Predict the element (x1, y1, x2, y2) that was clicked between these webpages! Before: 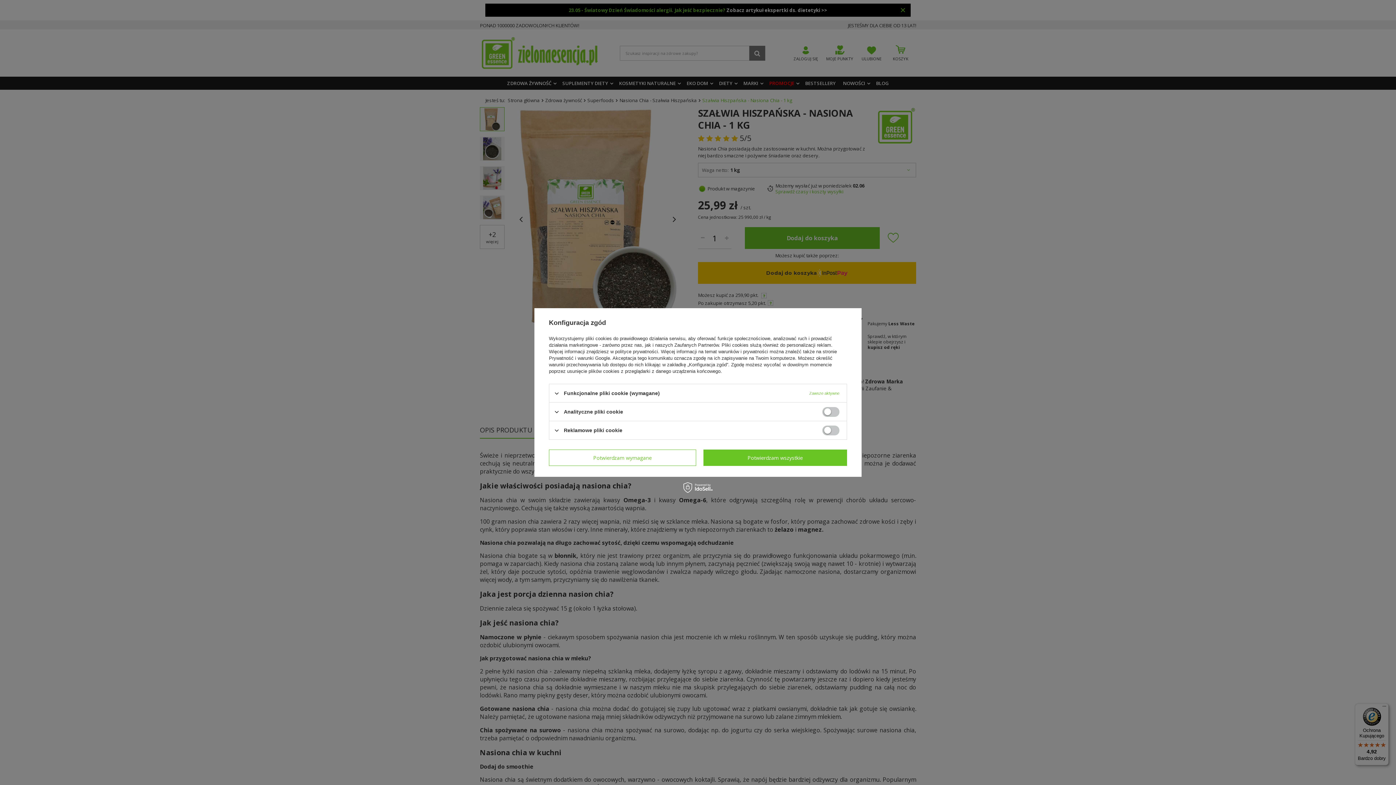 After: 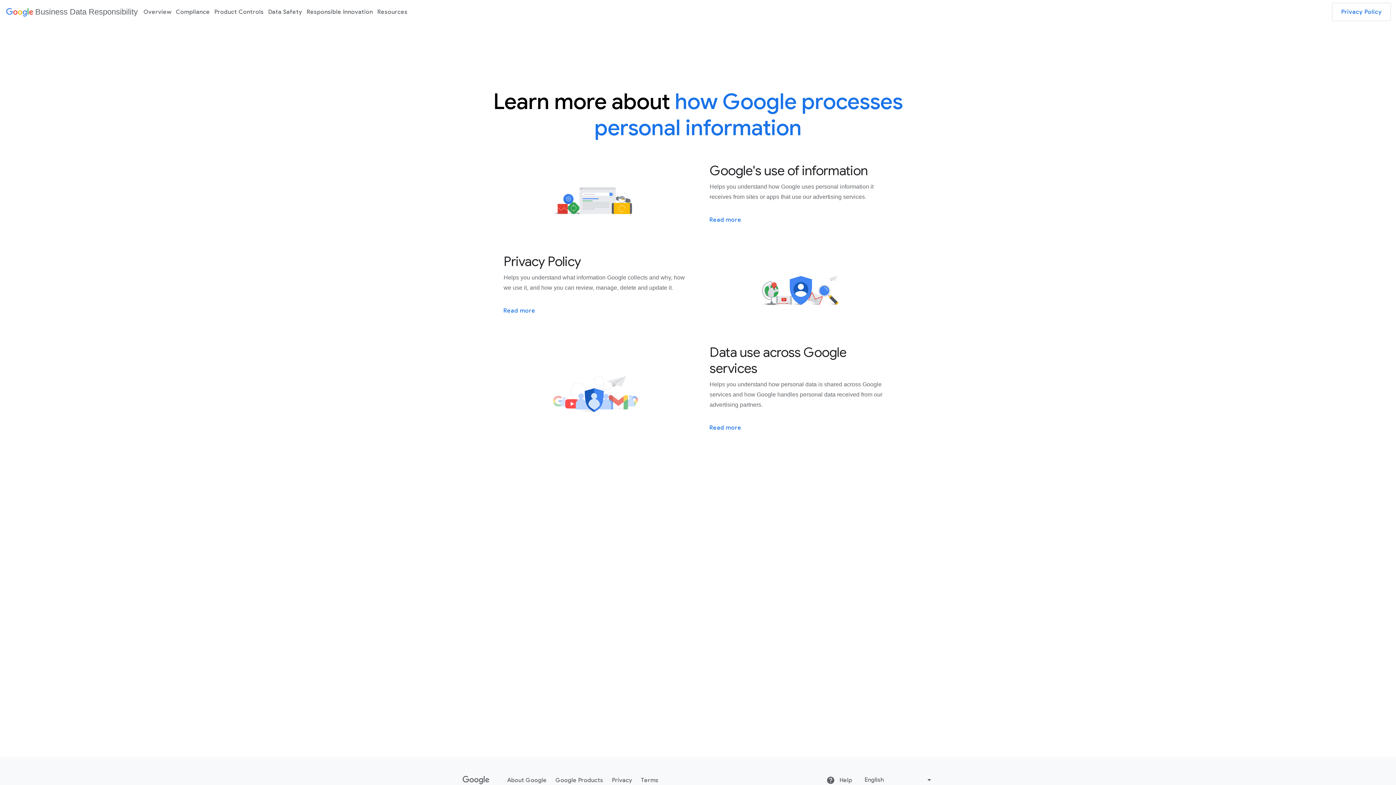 Action: label: Prywatność i warunki Google bbox: (549, 355, 610, 361)